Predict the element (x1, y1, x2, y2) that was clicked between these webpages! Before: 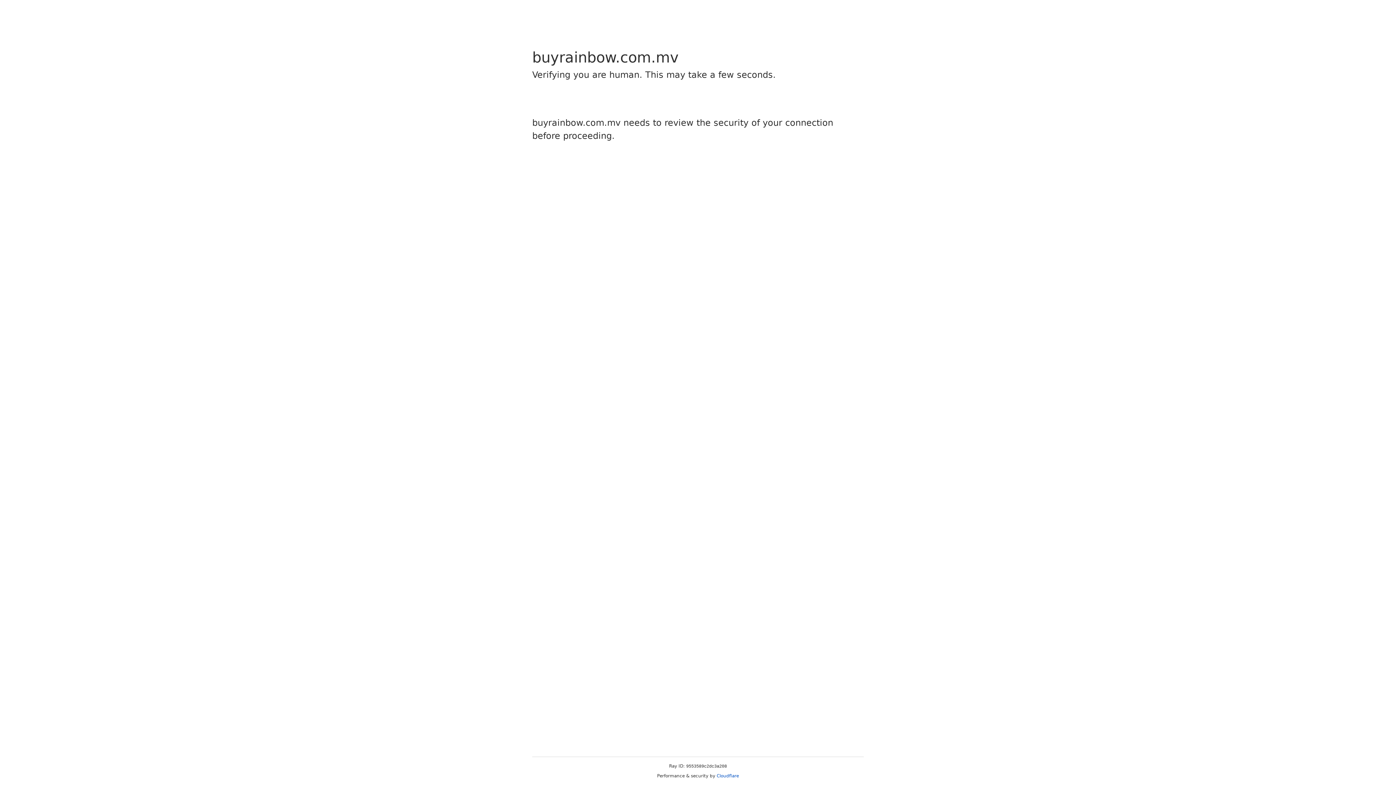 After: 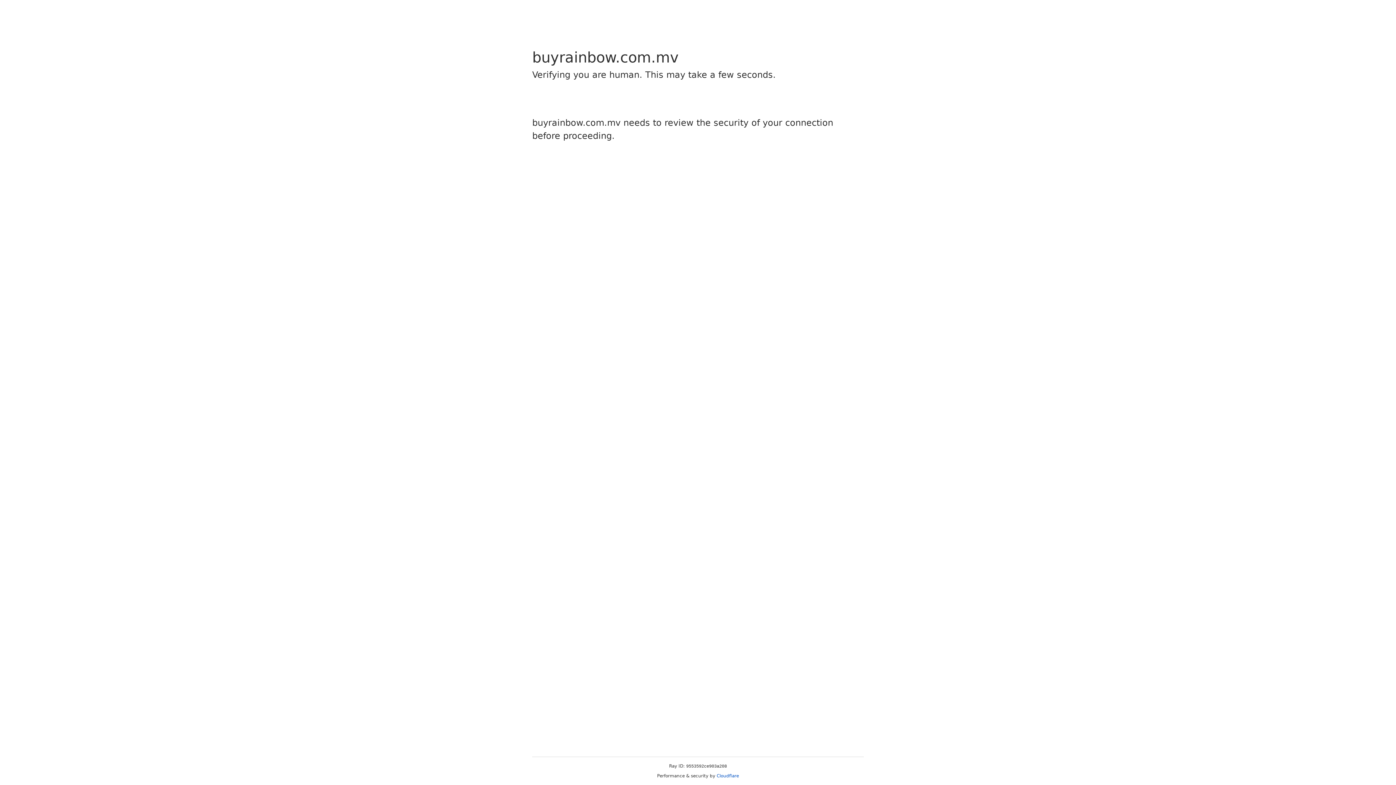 Action: label: Cloudflare bbox: (716, 773, 739, 778)